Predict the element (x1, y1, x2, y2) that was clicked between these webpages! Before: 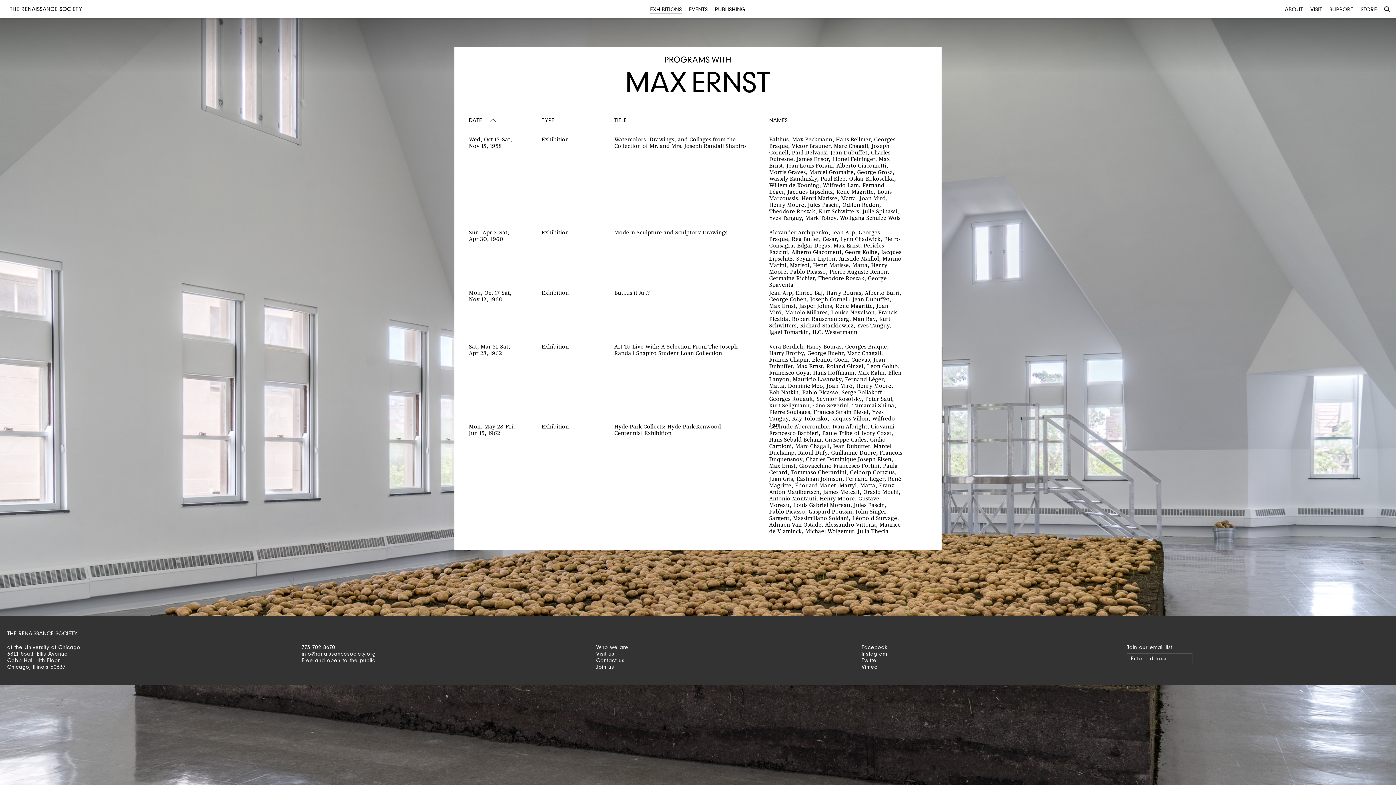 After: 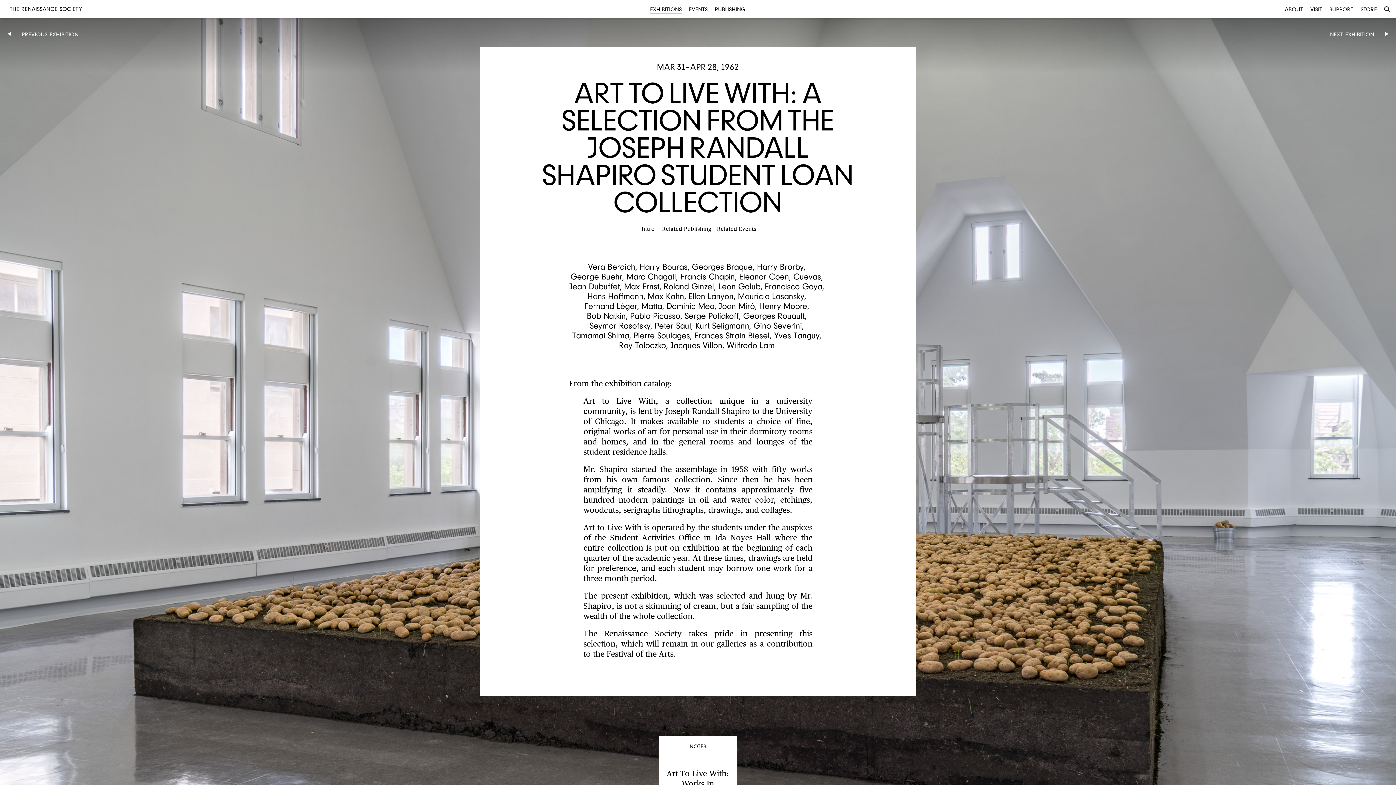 Action: bbox: (469, 344, 927, 429) label: Sat, Mar 31–Sat, Apr 28, 1962
Exhibition
Art To Live With: A Selection From The Joseph Randall Shapiro Student Loan Collection
Vera Berdich, Harry Bouras, Georges Braque, Harry Brorby, George Buehr, Marc Chagall, Francis Chapin, Eleanor Coen, Cuevas, Jean Dubuffet, Max Ernst, Roland Ginzel, Leon Golub, Francisco Goya, Hans Hoffmann, Max Kahn, Ellen Lanyon, Mauricio Lasansky, Fernand Léger, Matta, Dominic Meo, Joan Miró, Henry Moore, Bob Natkin, Pablo Picasso, Serge Poliakoff, Georges Rouault, Seymor Rosofsky, Peter Saul, Kurt Seligmann, Gino Severini, Tamamai Shima, Pierre Soulages, Frances Strain Biesel, Yves Tanguy, Ray Toloczko, Jacques Villon, Wilfredo Lam